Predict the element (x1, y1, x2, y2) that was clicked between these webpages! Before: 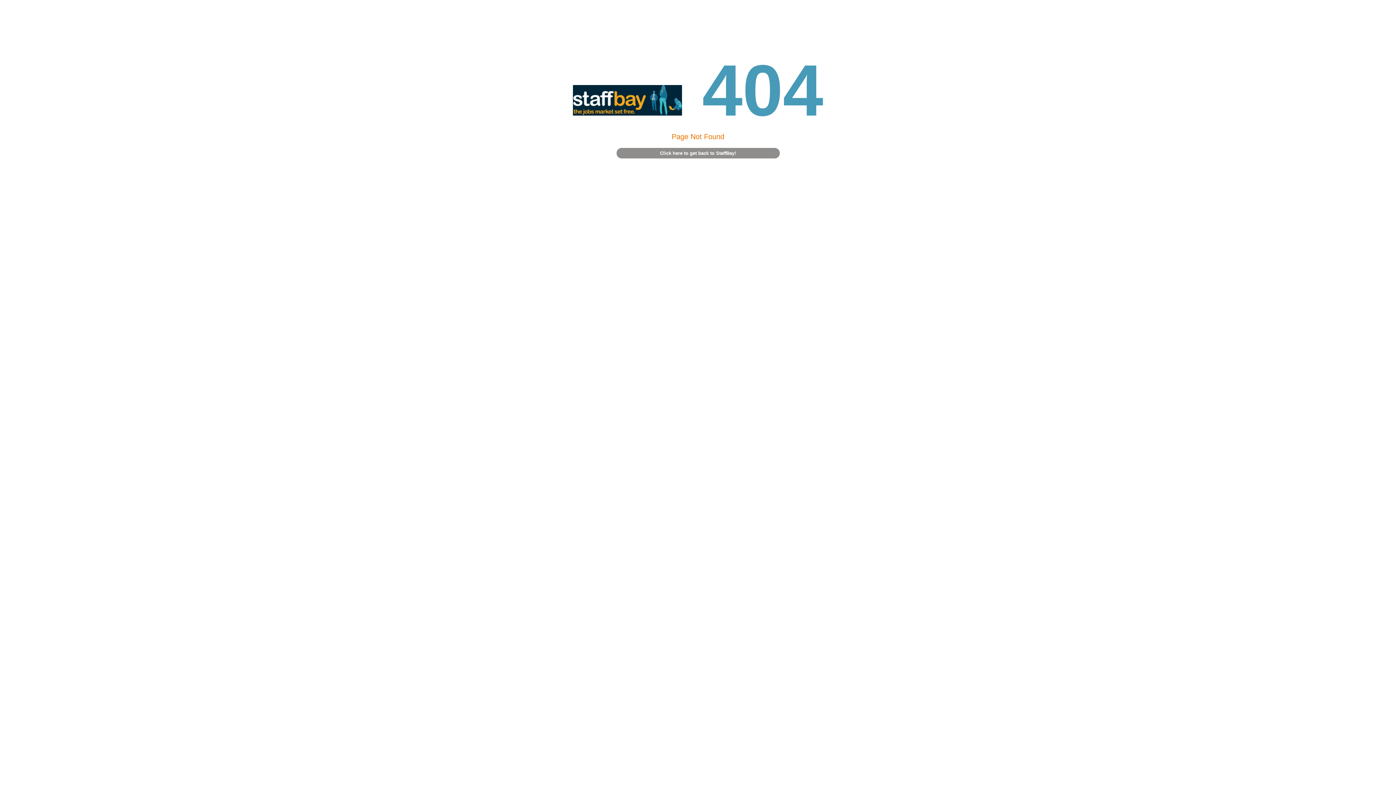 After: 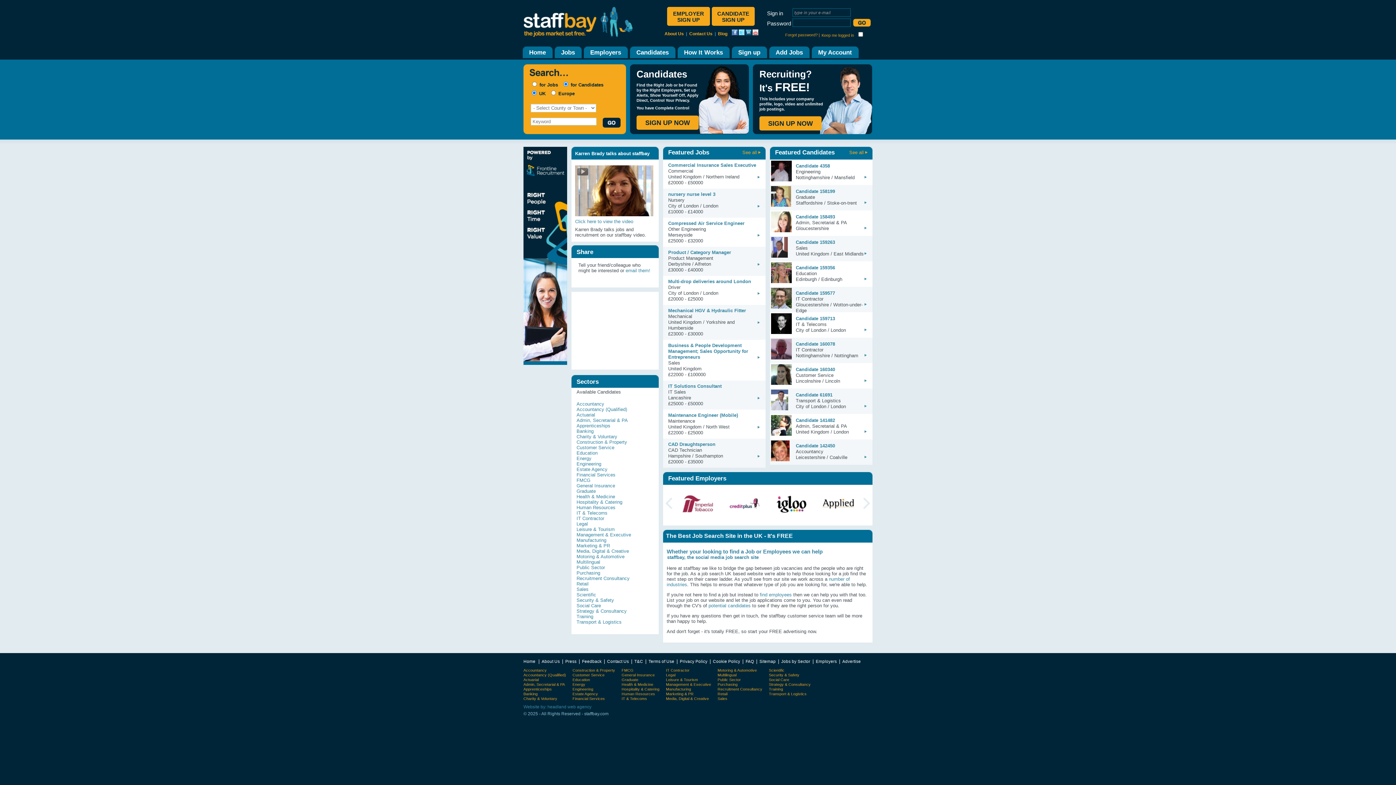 Action: label: Click here to get back to StaffBay! bbox: (616, 148, 779, 158)